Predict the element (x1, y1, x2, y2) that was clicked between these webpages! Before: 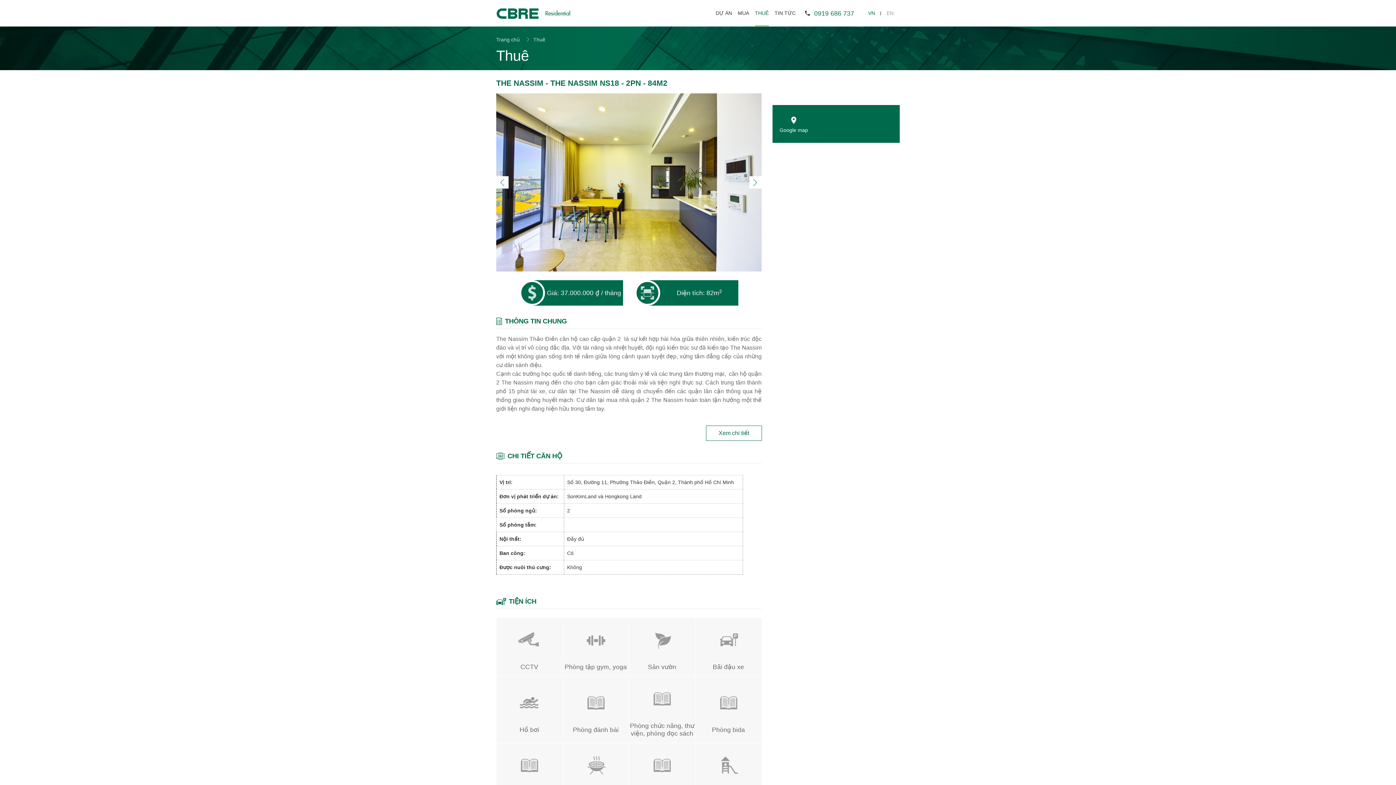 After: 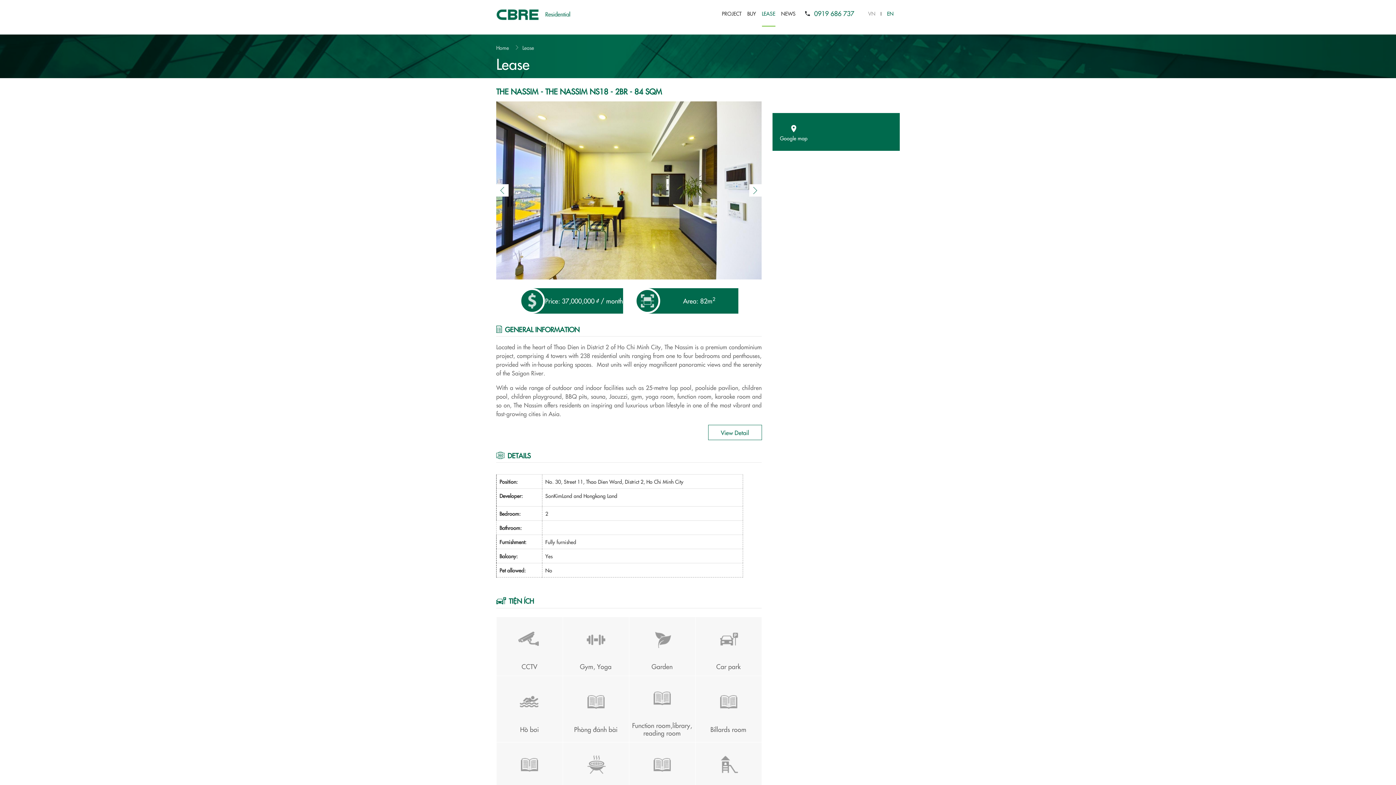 Action: bbox: (881, 6, 899, 20) label: EN